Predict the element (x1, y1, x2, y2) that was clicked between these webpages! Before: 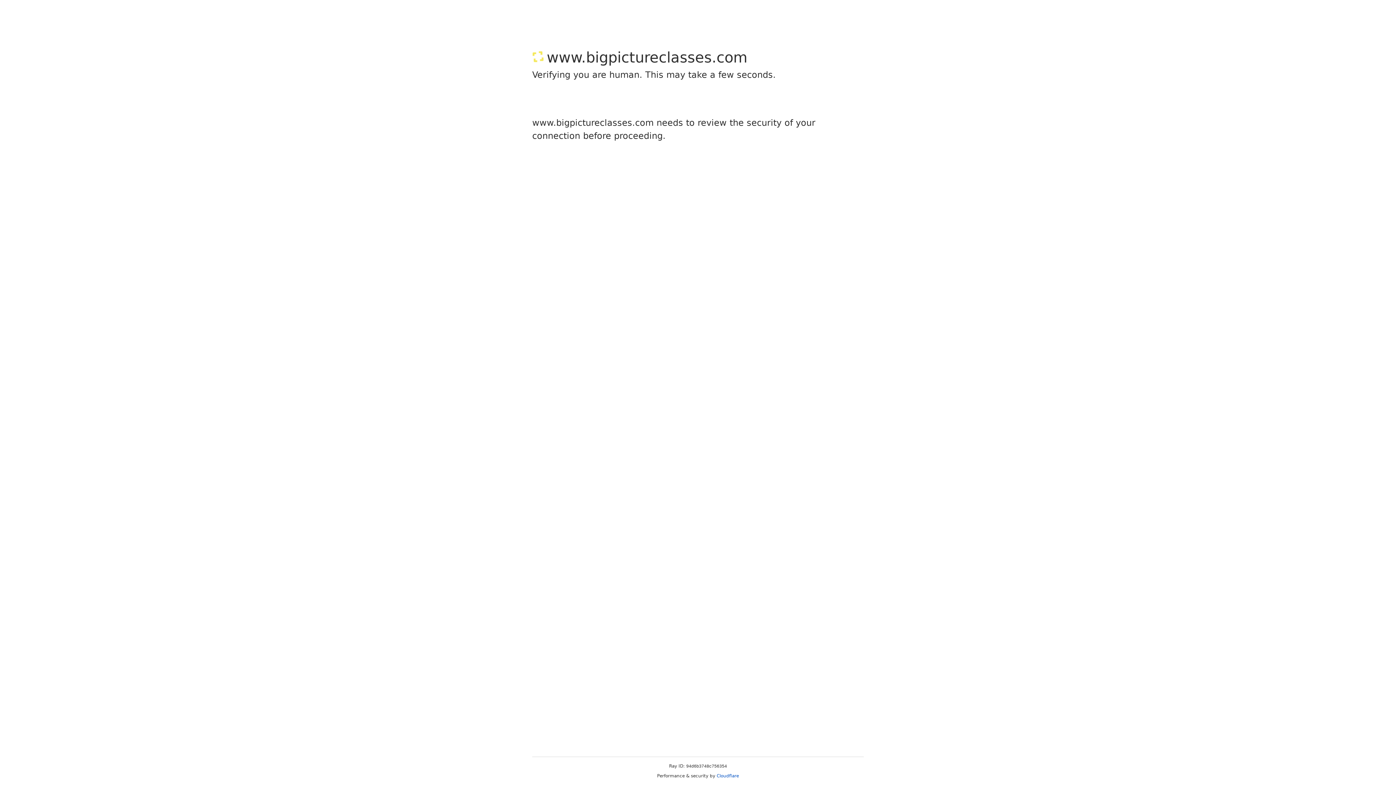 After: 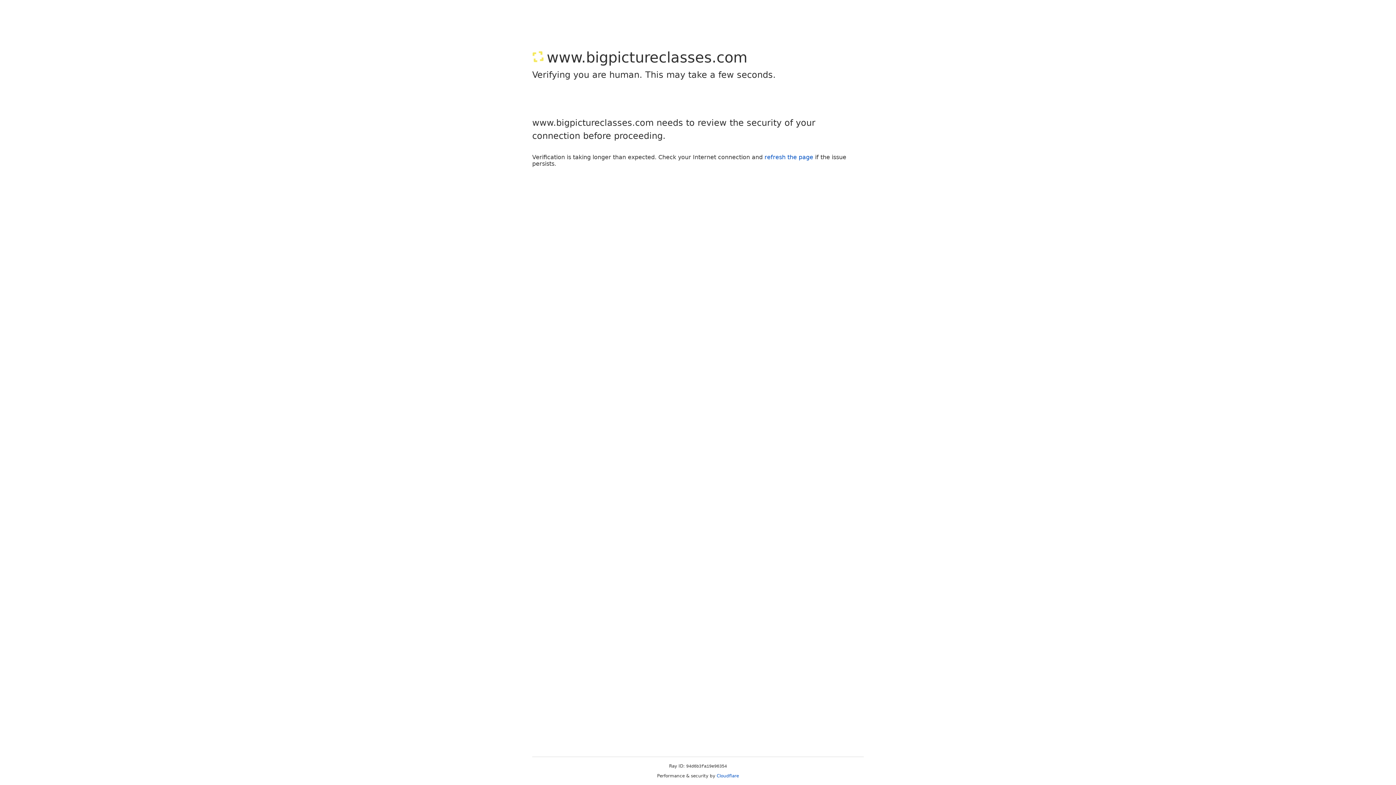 Action: bbox: (716, 773, 739, 778) label: Cloudflare